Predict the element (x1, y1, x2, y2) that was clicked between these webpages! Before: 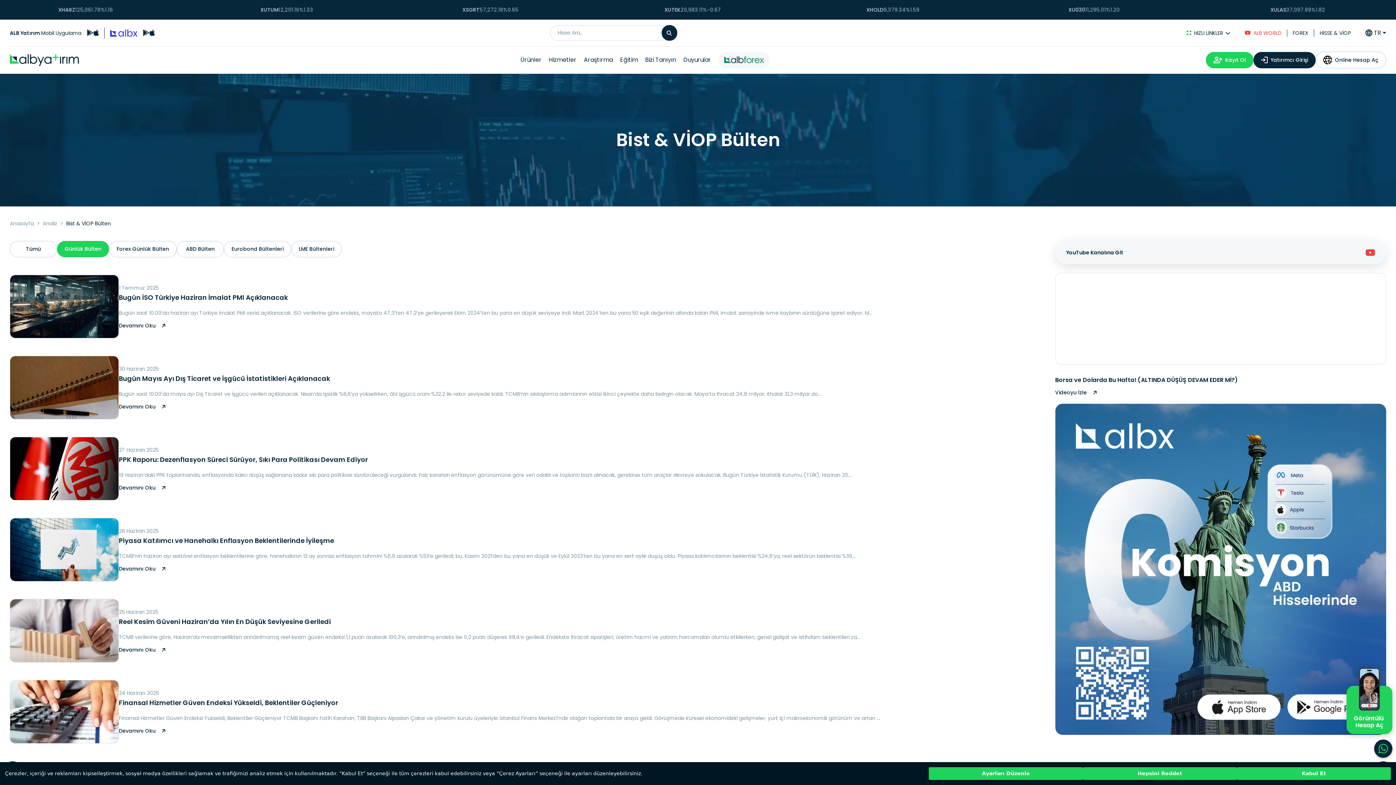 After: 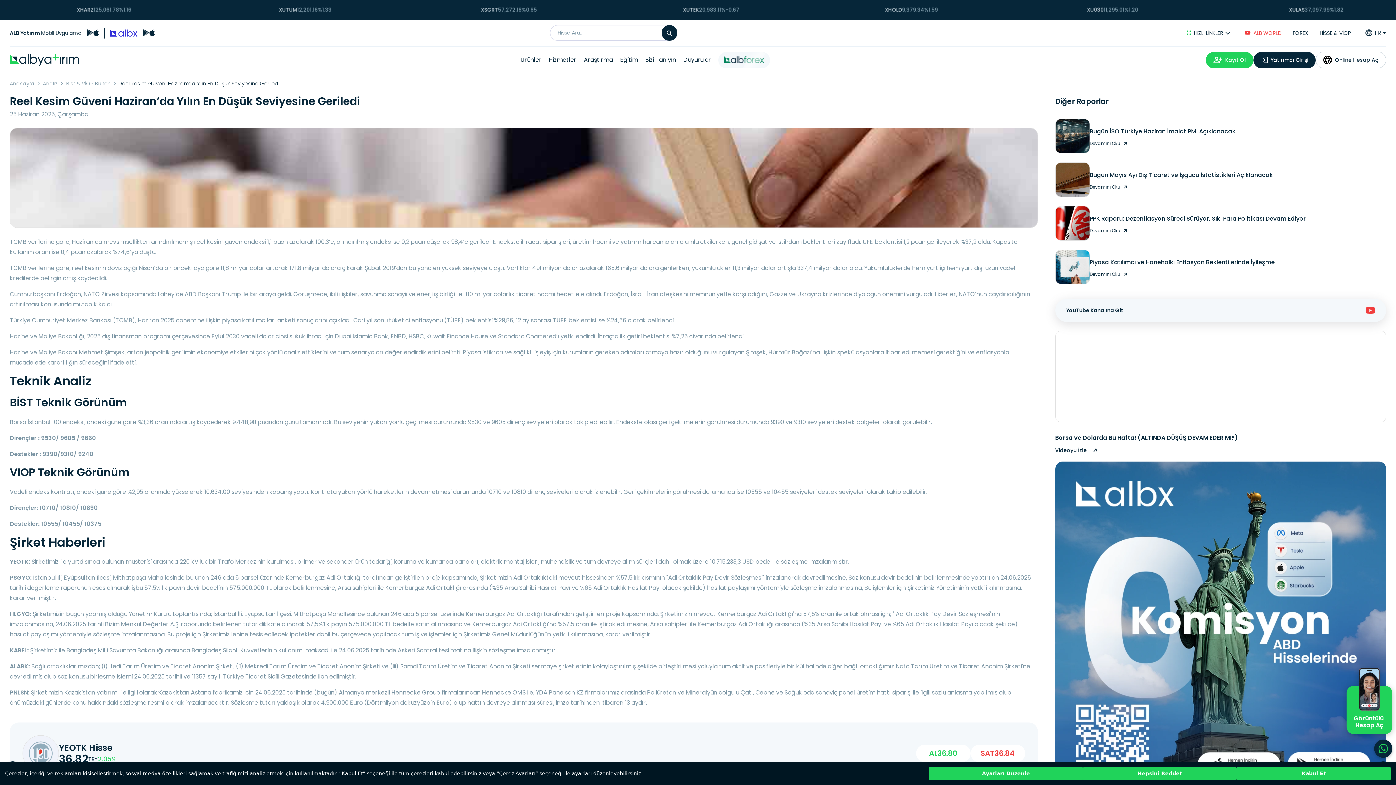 Action: label: 25 Haziran 2025
Reel Kesim Güveni Haziran’da Yılın En Düşük Seviyesine Geriledi
TCMB verilerine göre, Haziran’da mevsimsellikten arındırılmamış reel kesim güven endeksi 1,1 puan azalarak 100,3’e, arındırılmış endeks ise 0,2 puan düşerek 98,4’e geriledi. Endekste ihracat siparişleri, üretim hacmi ve yatırım harcamaları olumlu etkilerken, genel gidişat ve istihdam beklentileri za...
Devamını Oku bbox: (9, 599, 1019, 662)